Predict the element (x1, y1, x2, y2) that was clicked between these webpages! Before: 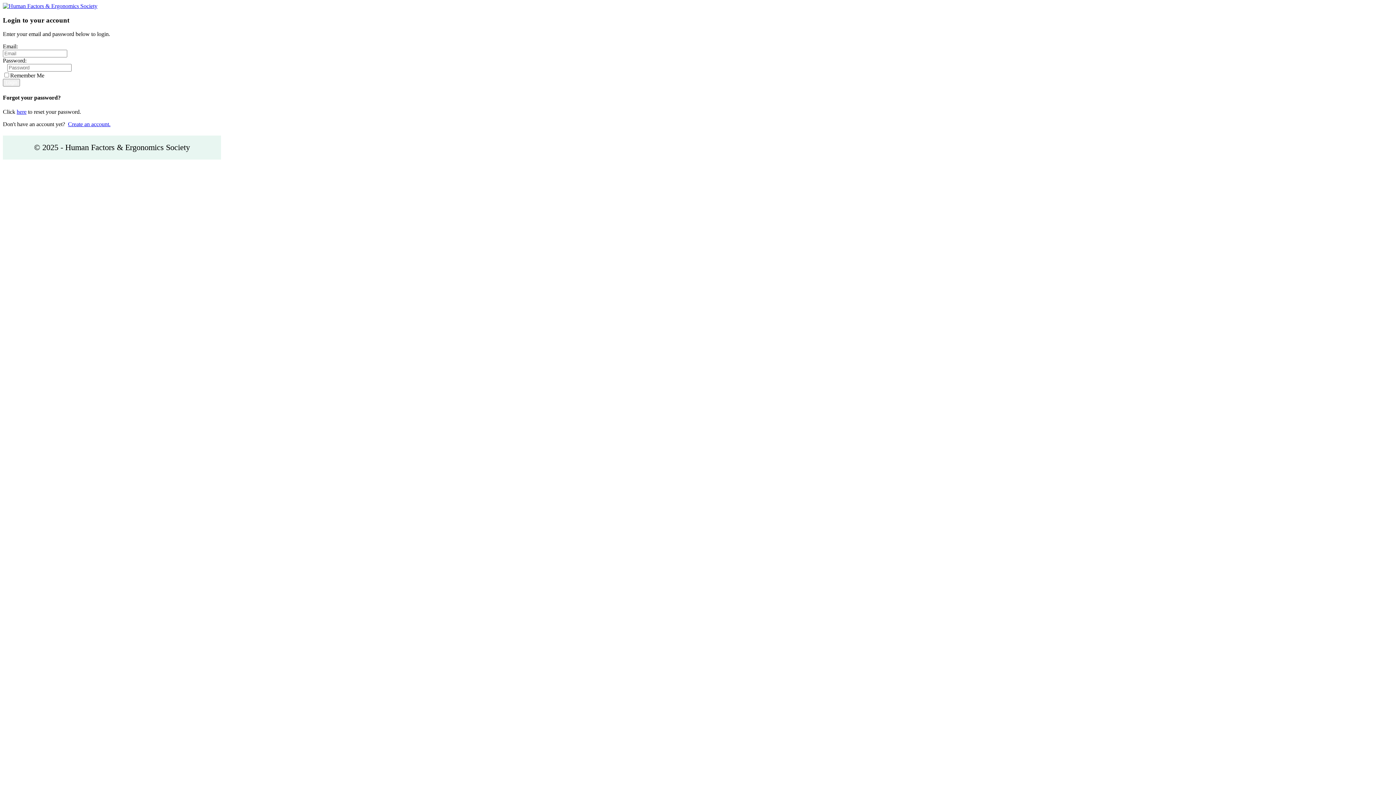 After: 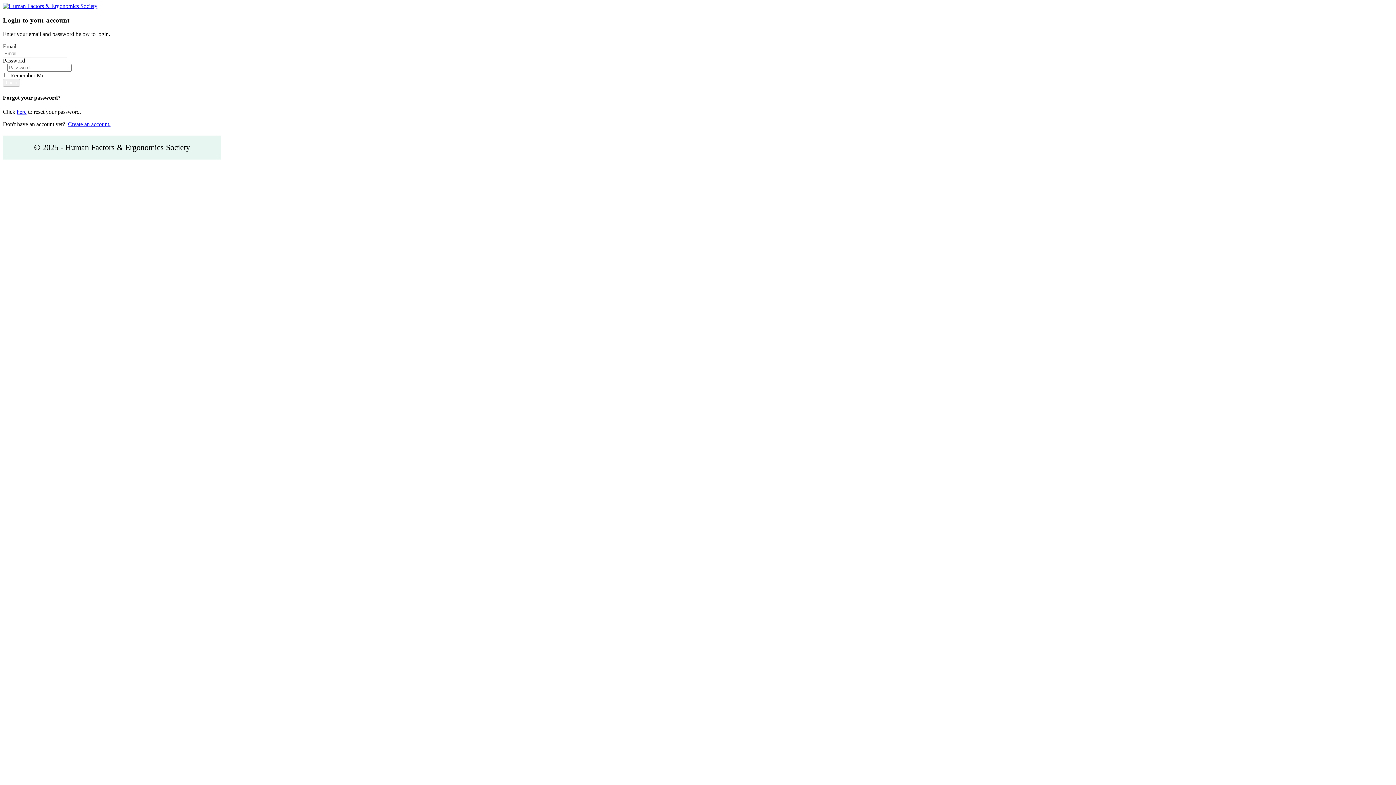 Action: bbox: (68, 121, 110, 127) label: Create an account.